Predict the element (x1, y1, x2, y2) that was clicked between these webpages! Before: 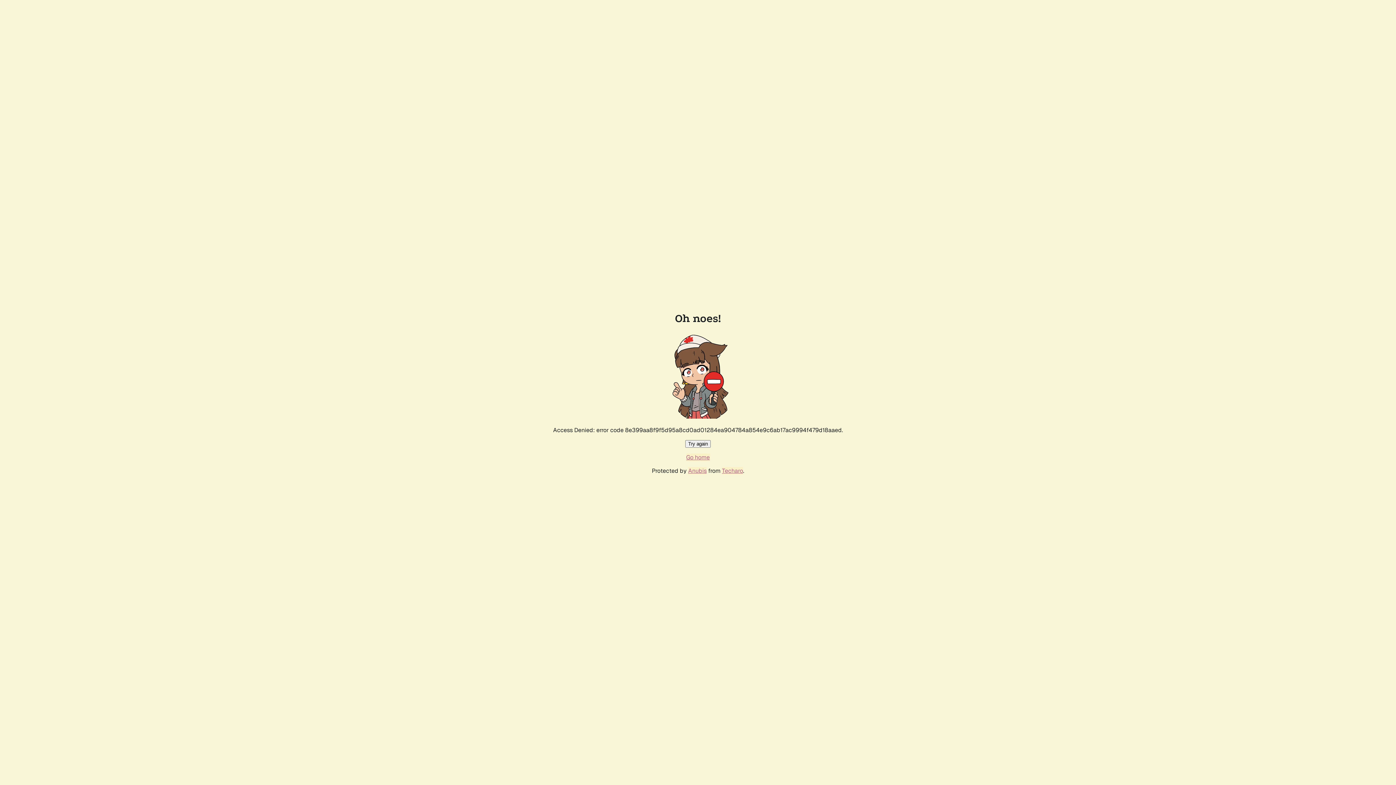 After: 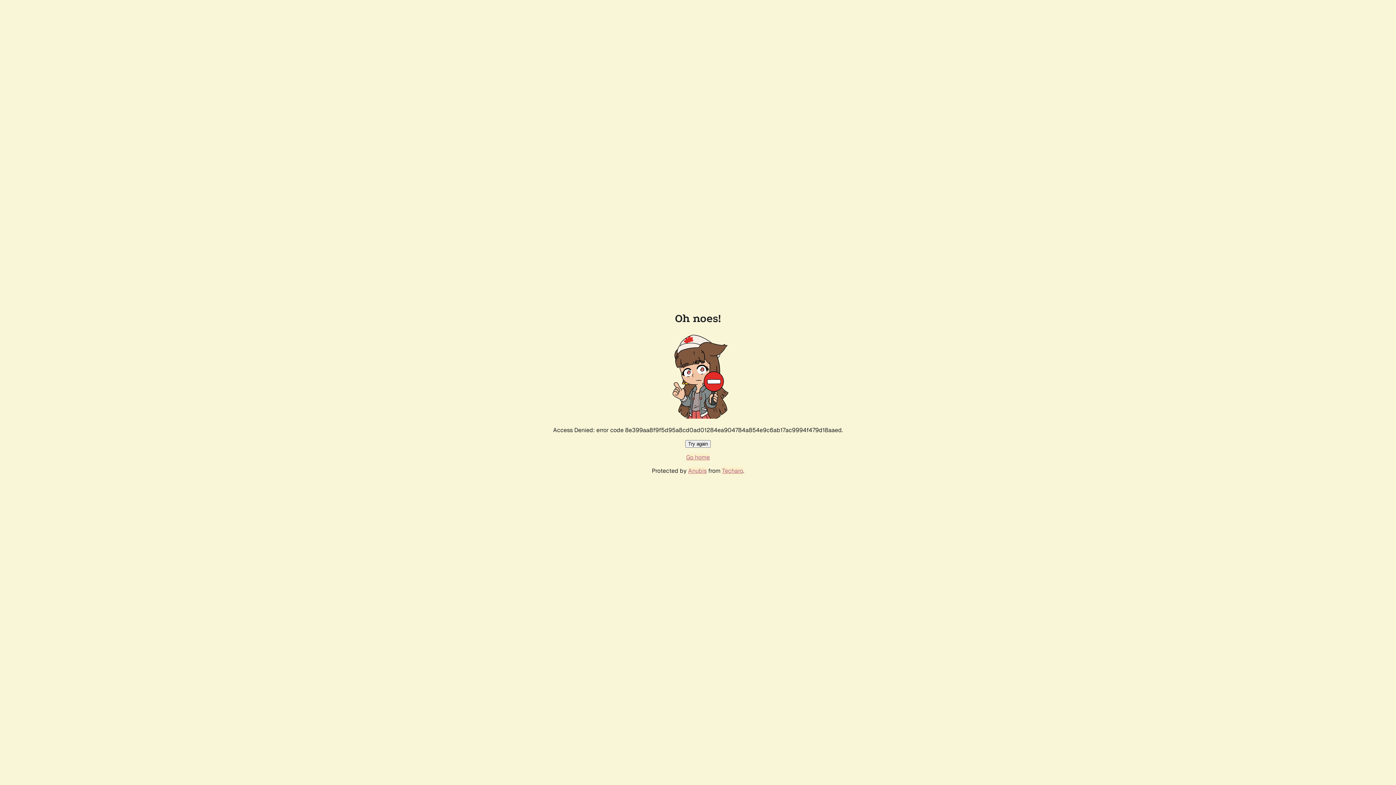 Action: label: Try again bbox: (685, 440, 710, 448)